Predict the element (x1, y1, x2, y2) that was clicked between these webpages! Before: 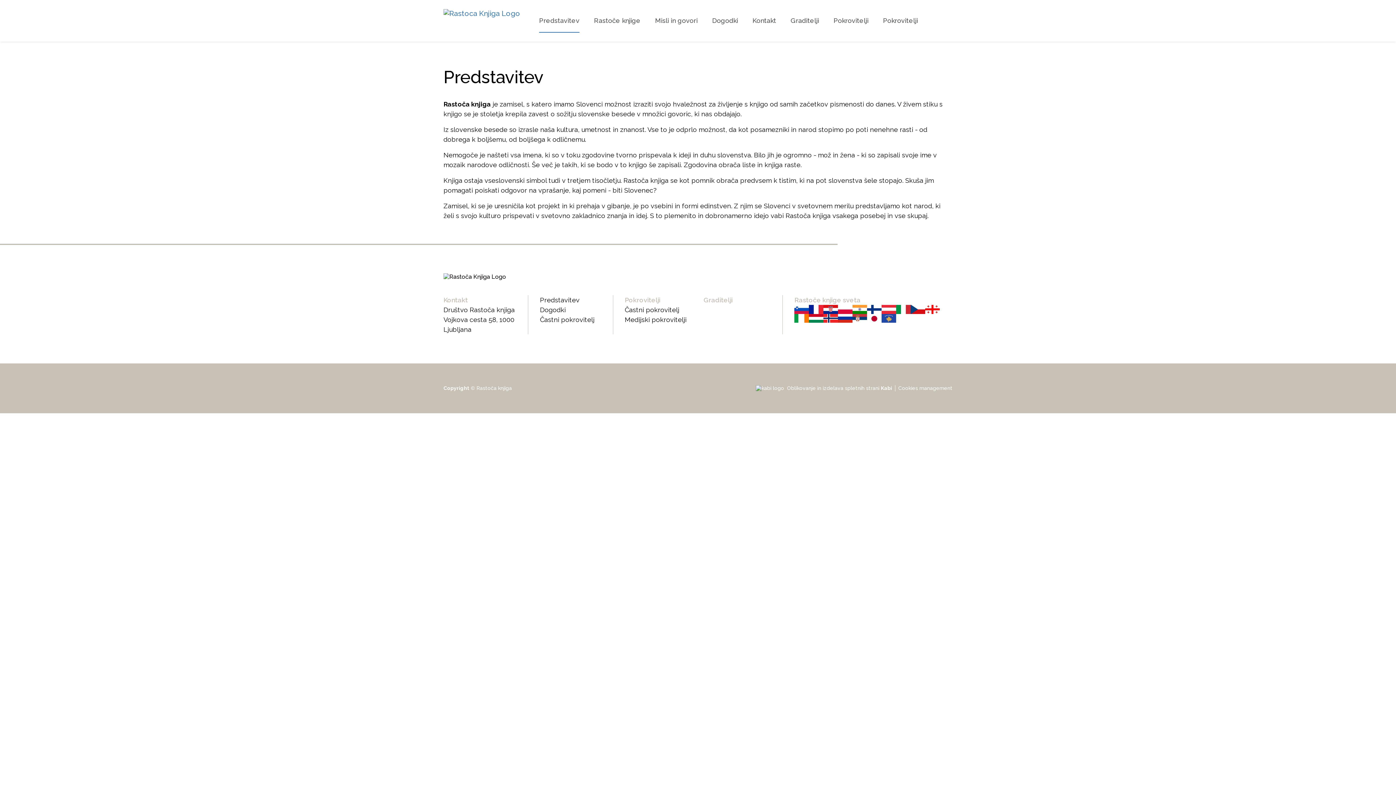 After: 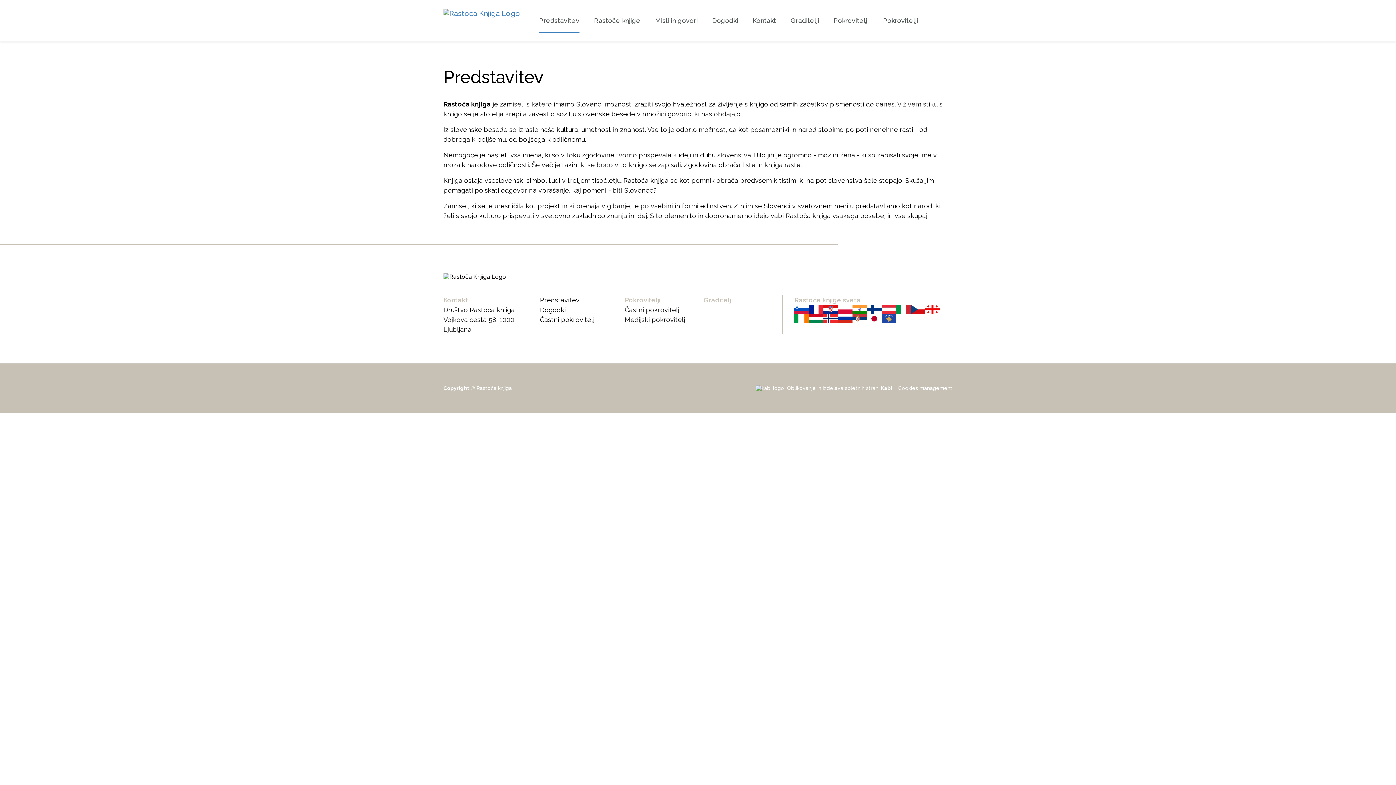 Action: bbox: (867, 305, 881, 314)